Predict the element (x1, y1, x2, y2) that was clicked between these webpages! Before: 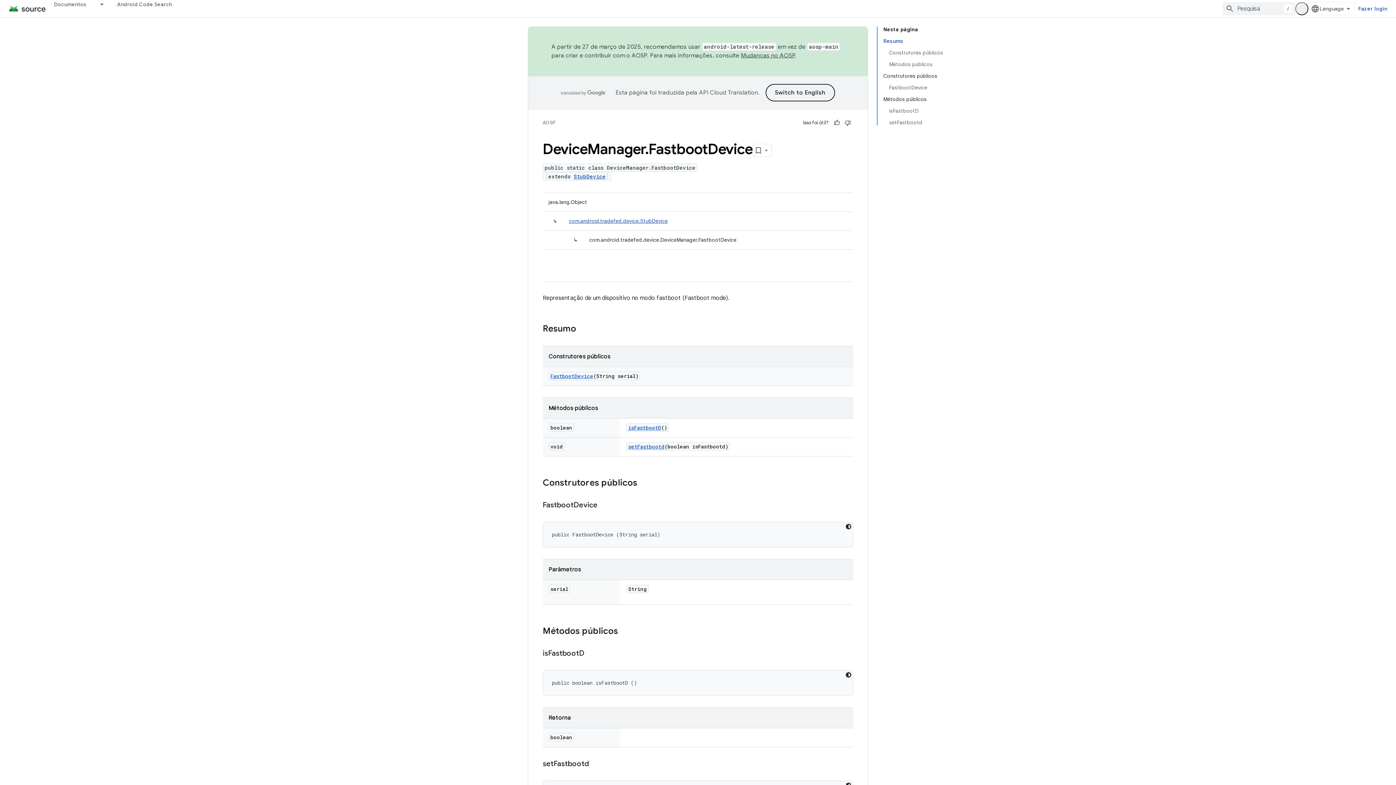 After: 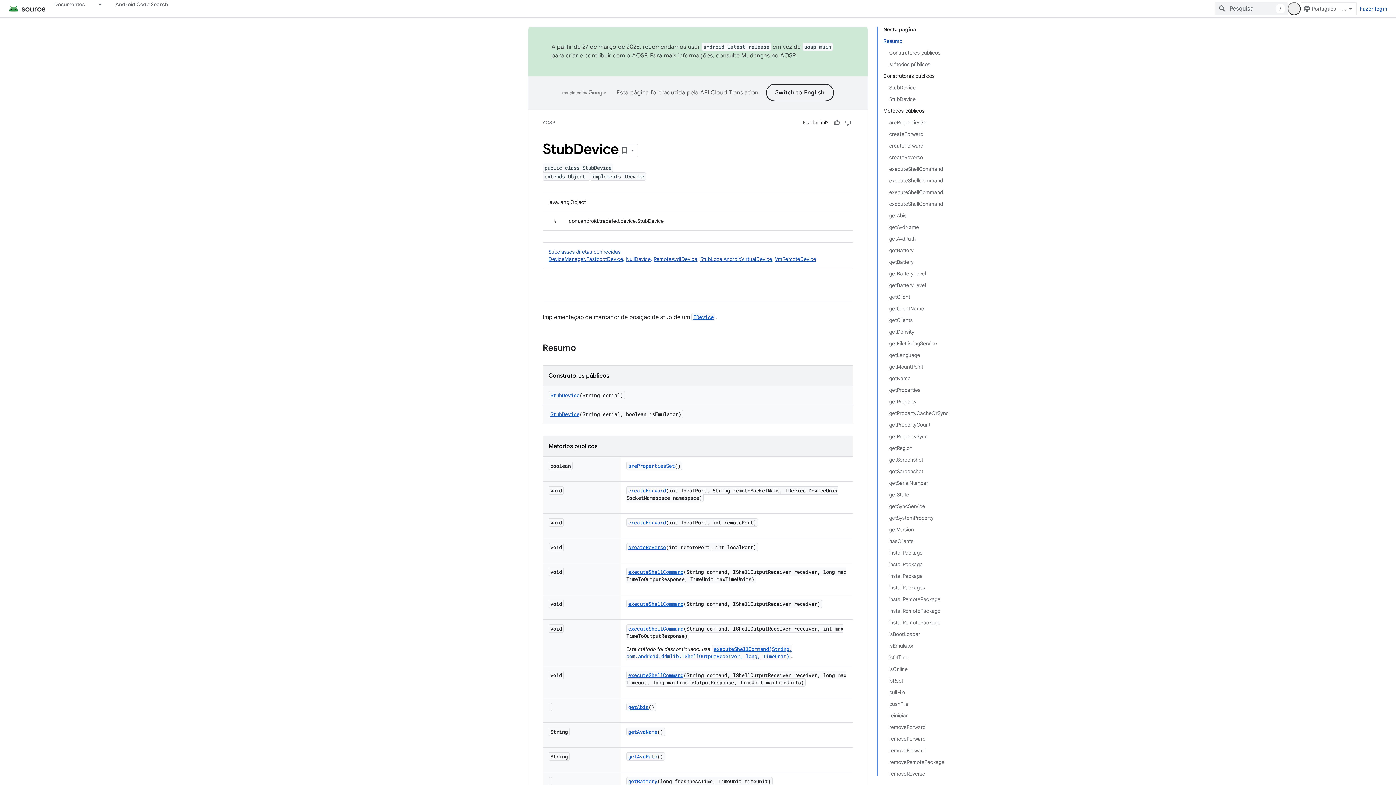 Action: bbox: (573, 173, 605, 180) label: StubDevice